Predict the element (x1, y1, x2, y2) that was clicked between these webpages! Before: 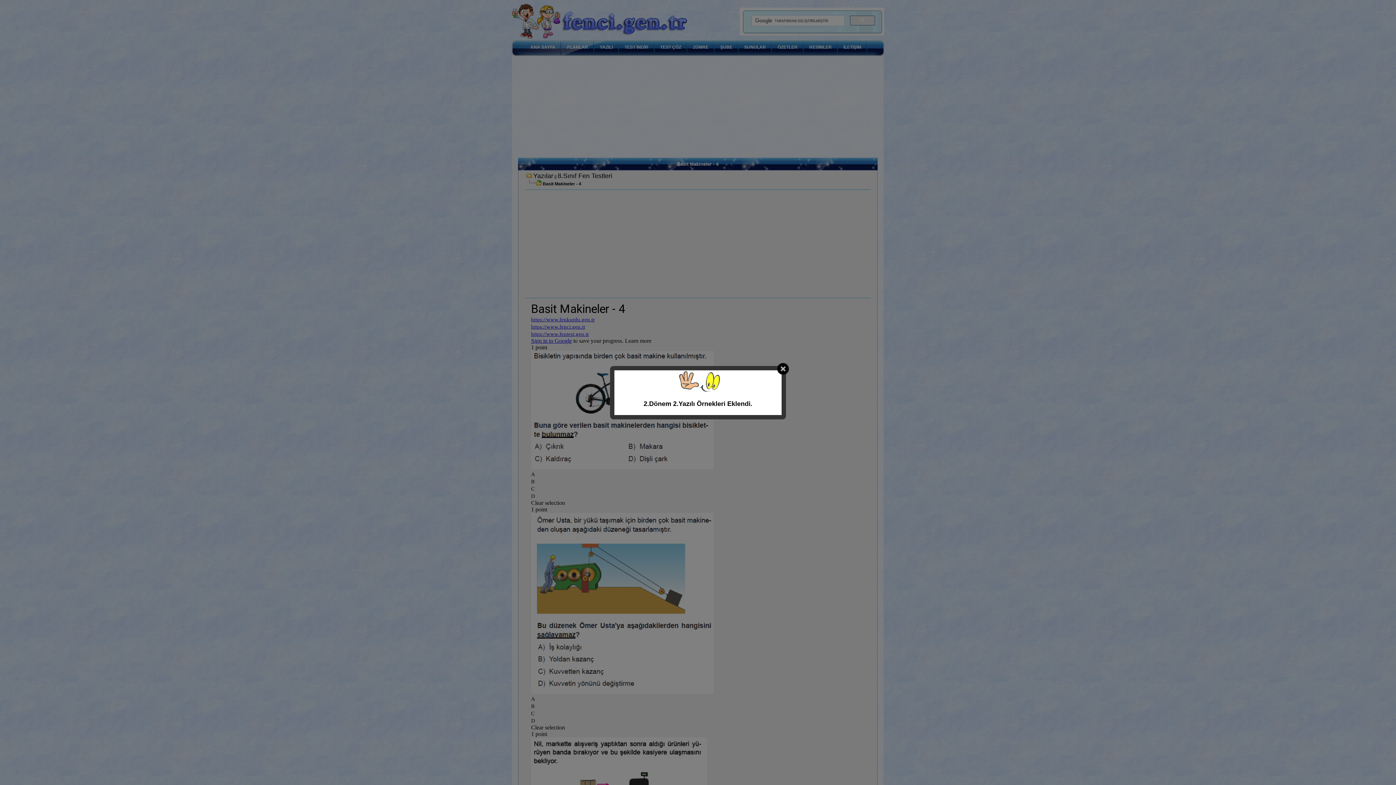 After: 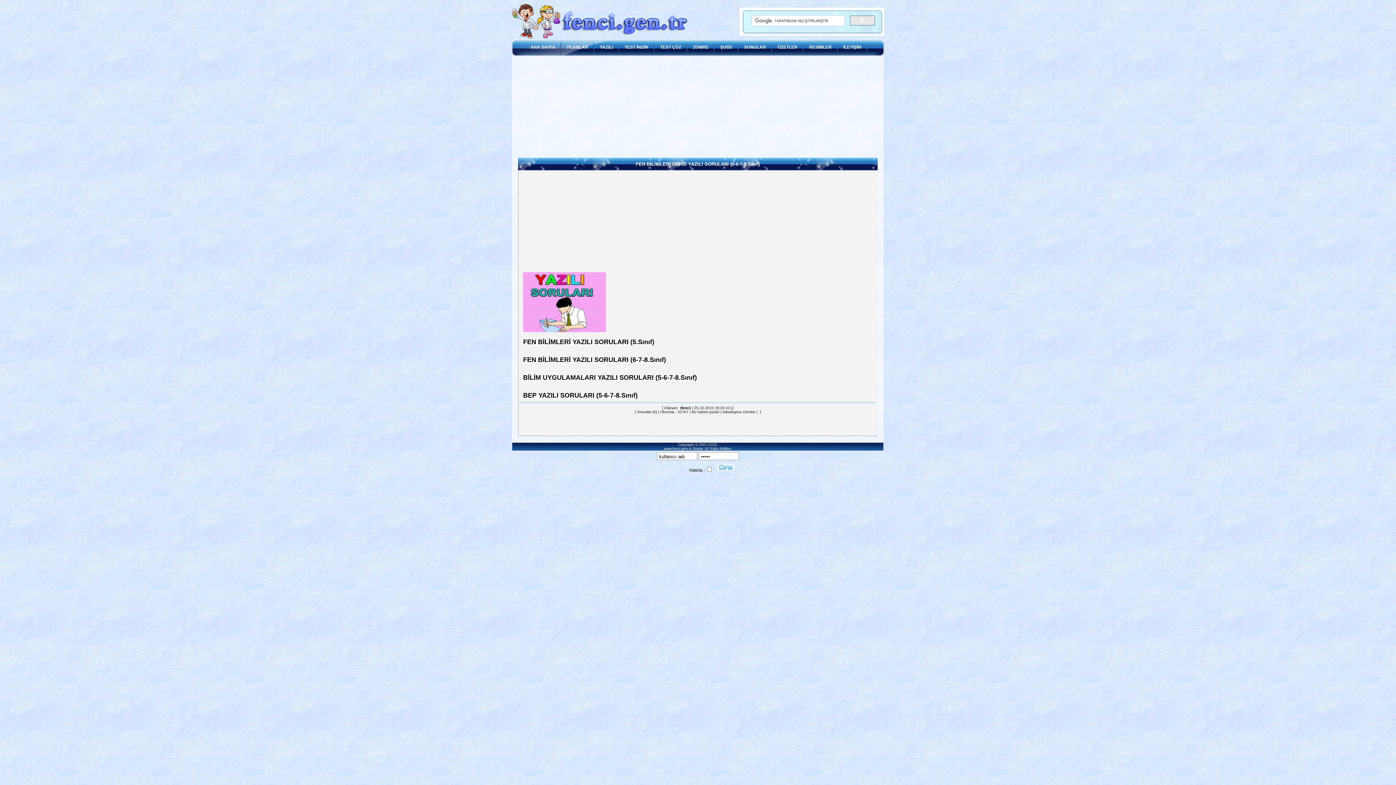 Action: bbox: (643, 400, 752, 407) label: 2.Dönem 2.Yazılı Örnekleri Eklendi.